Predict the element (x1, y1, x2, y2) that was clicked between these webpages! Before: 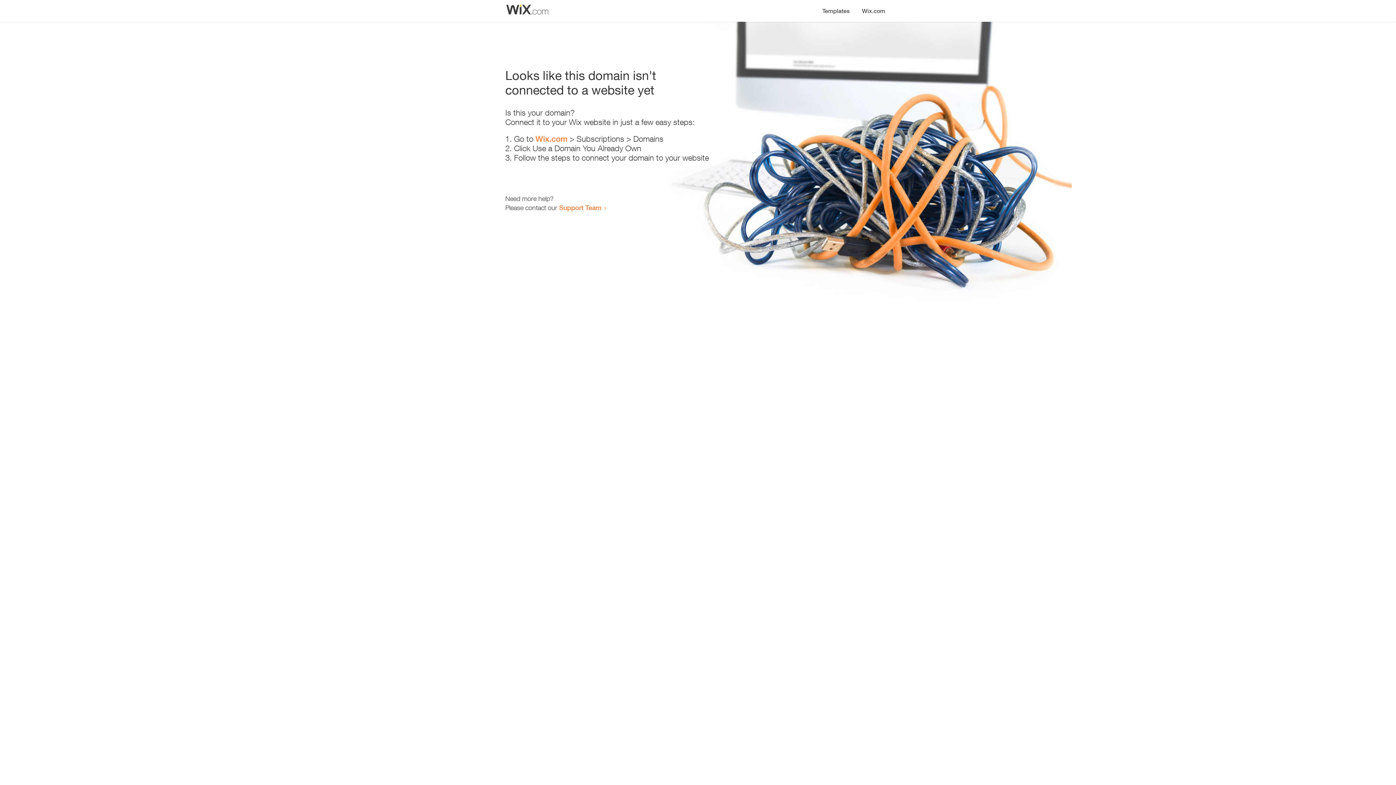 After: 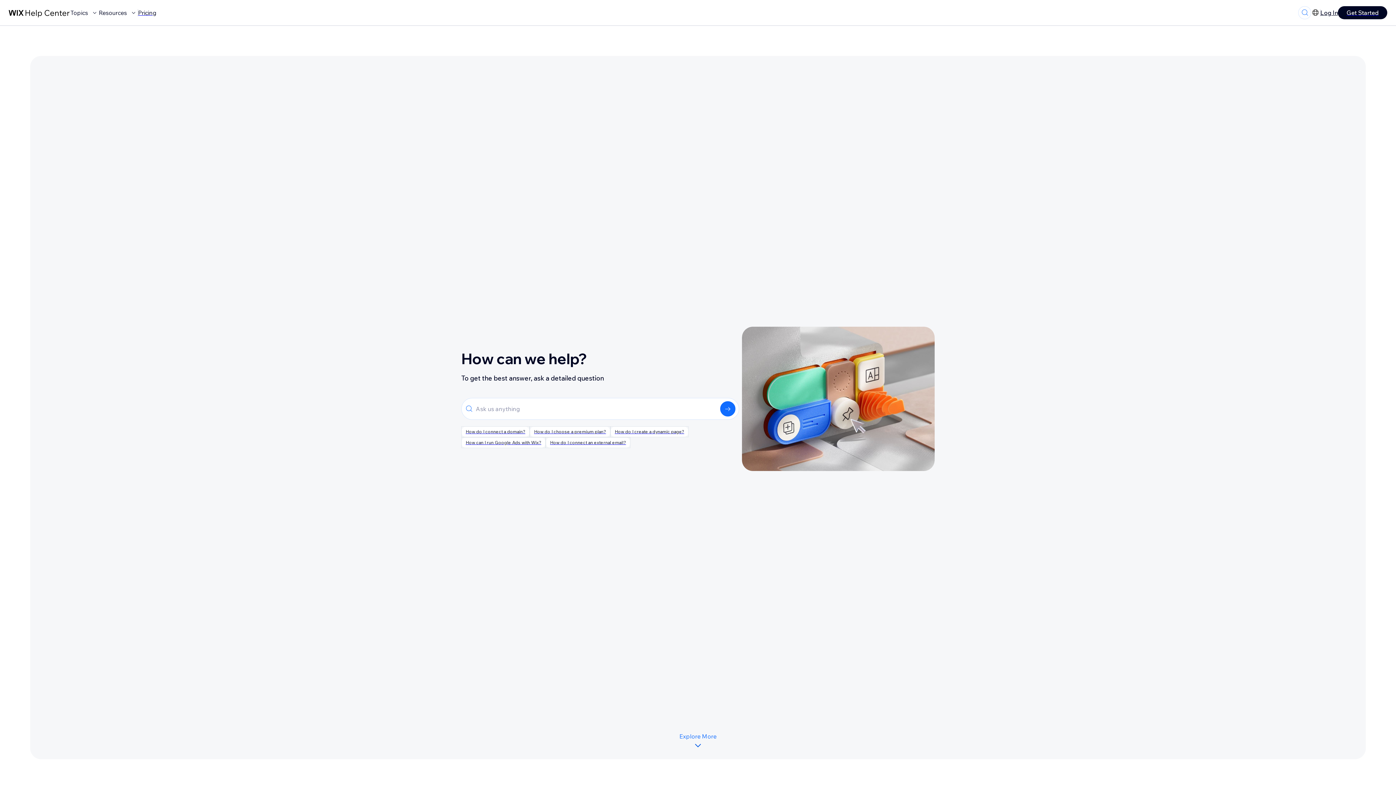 Action: bbox: (559, 203, 601, 211) label: Support Team